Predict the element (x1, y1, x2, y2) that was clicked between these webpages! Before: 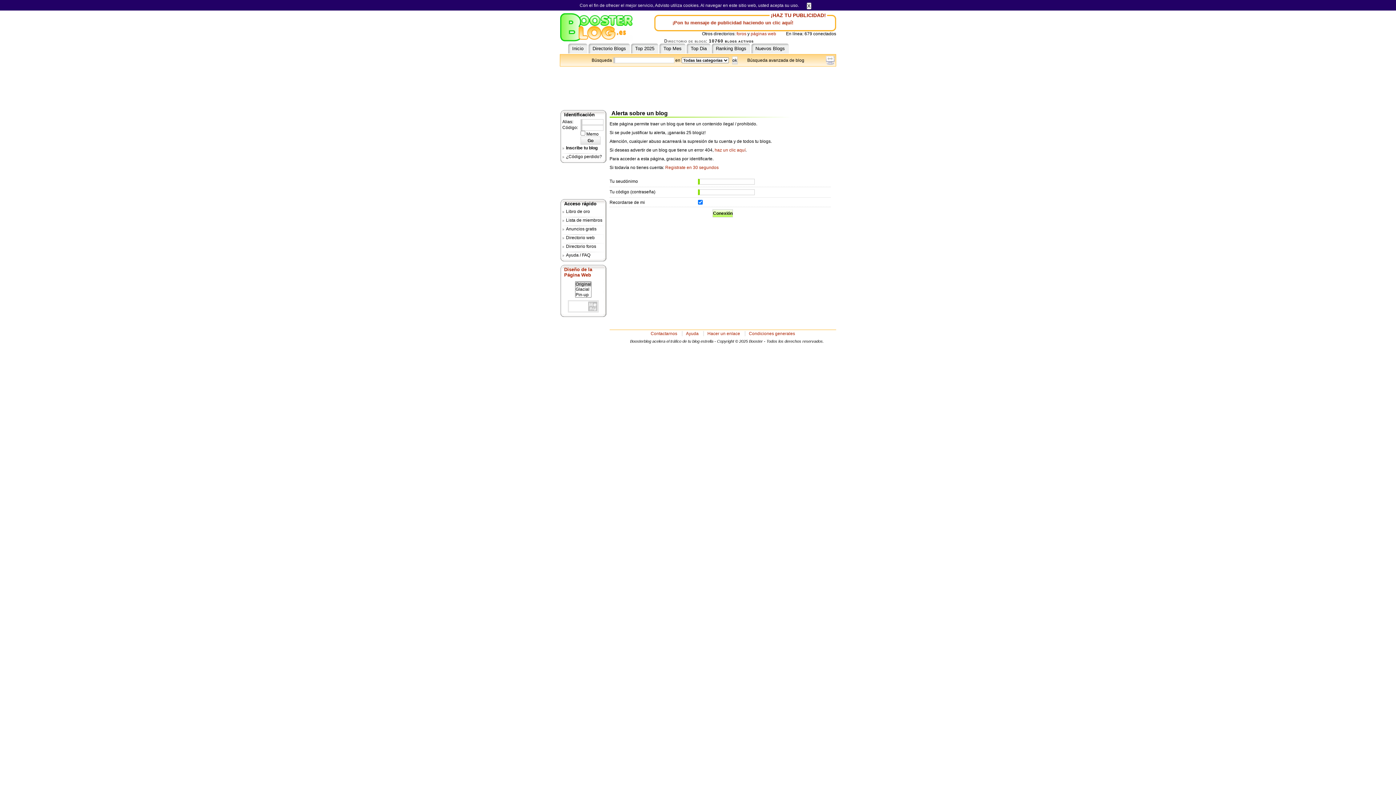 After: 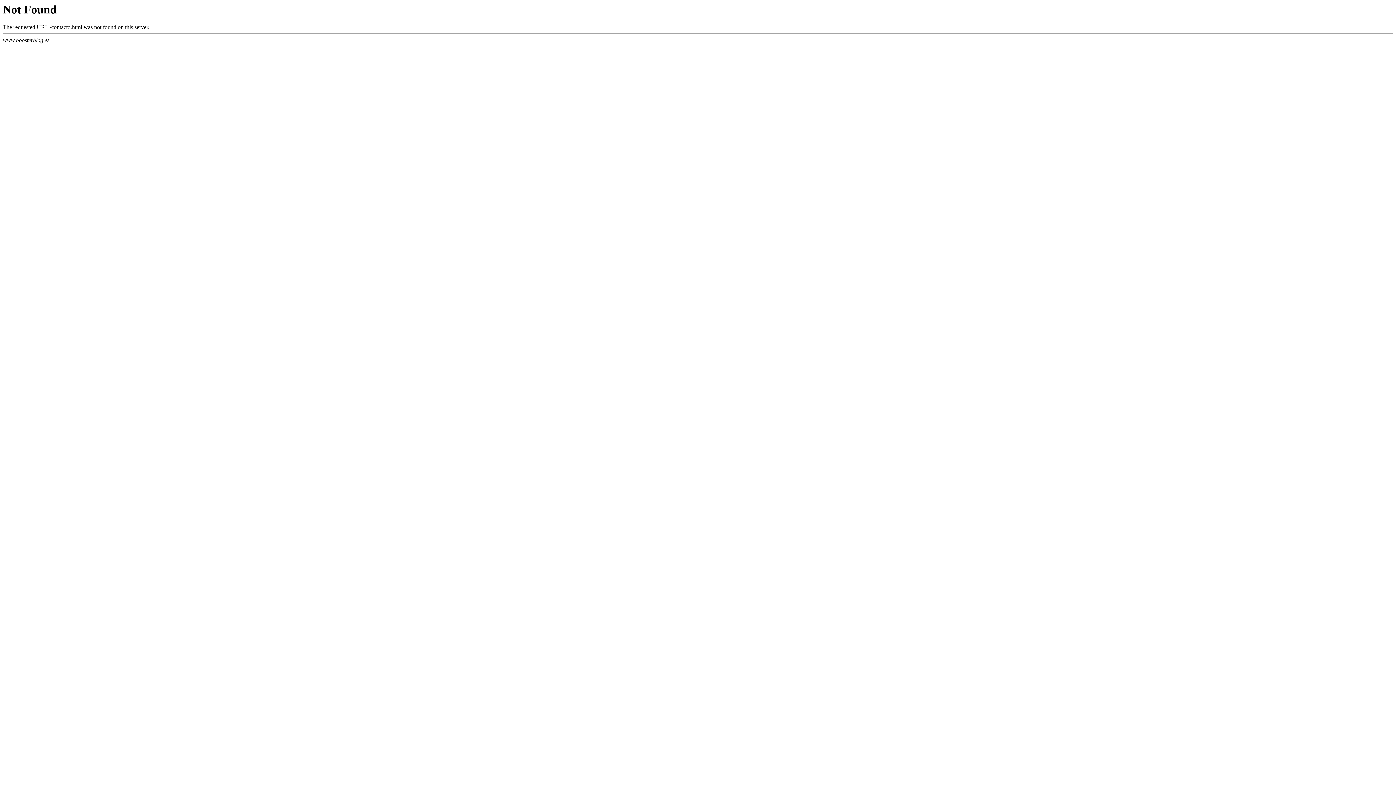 Action: bbox: (650, 331, 677, 336) label: Contactarnos